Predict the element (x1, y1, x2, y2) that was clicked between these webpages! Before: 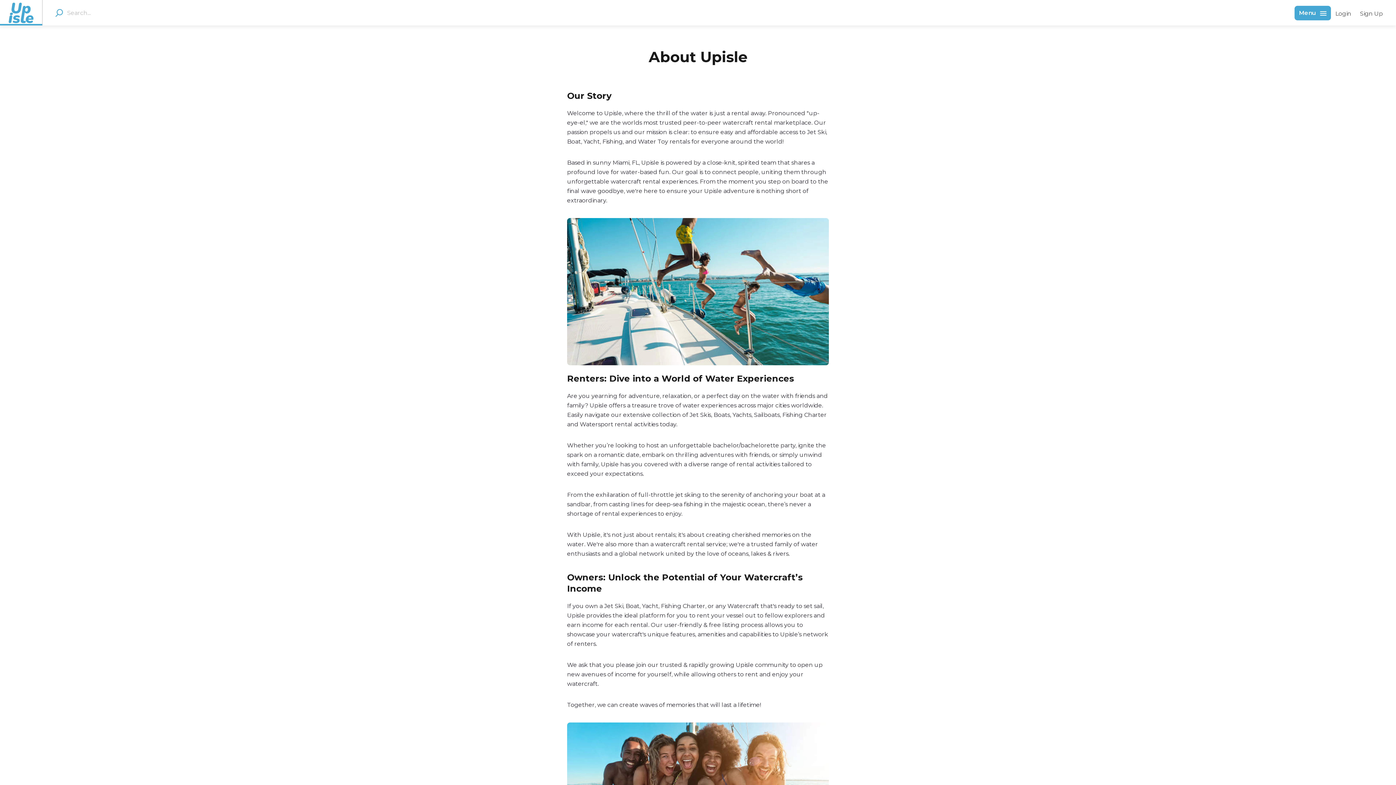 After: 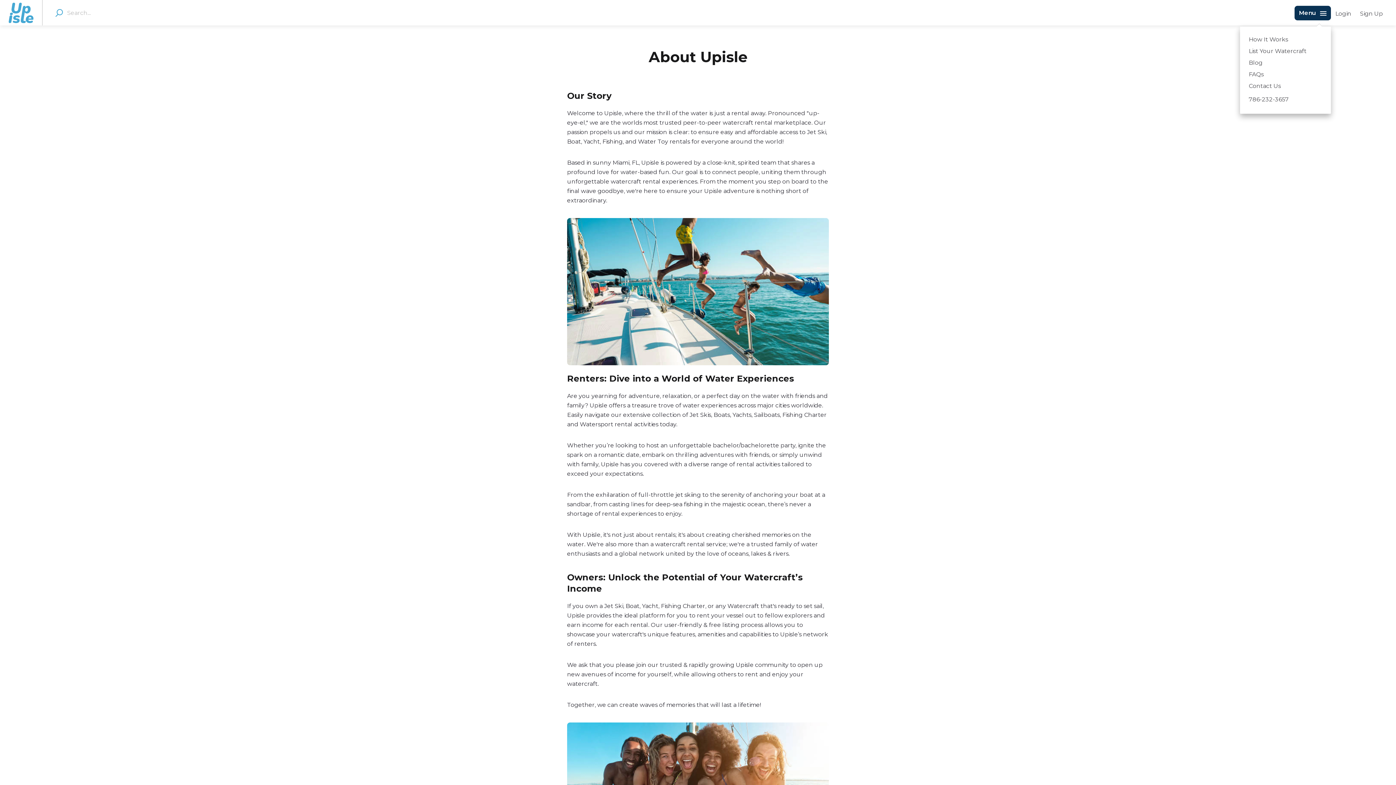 Action: bbox: (1294, 5, 1331, 20) label: Menu